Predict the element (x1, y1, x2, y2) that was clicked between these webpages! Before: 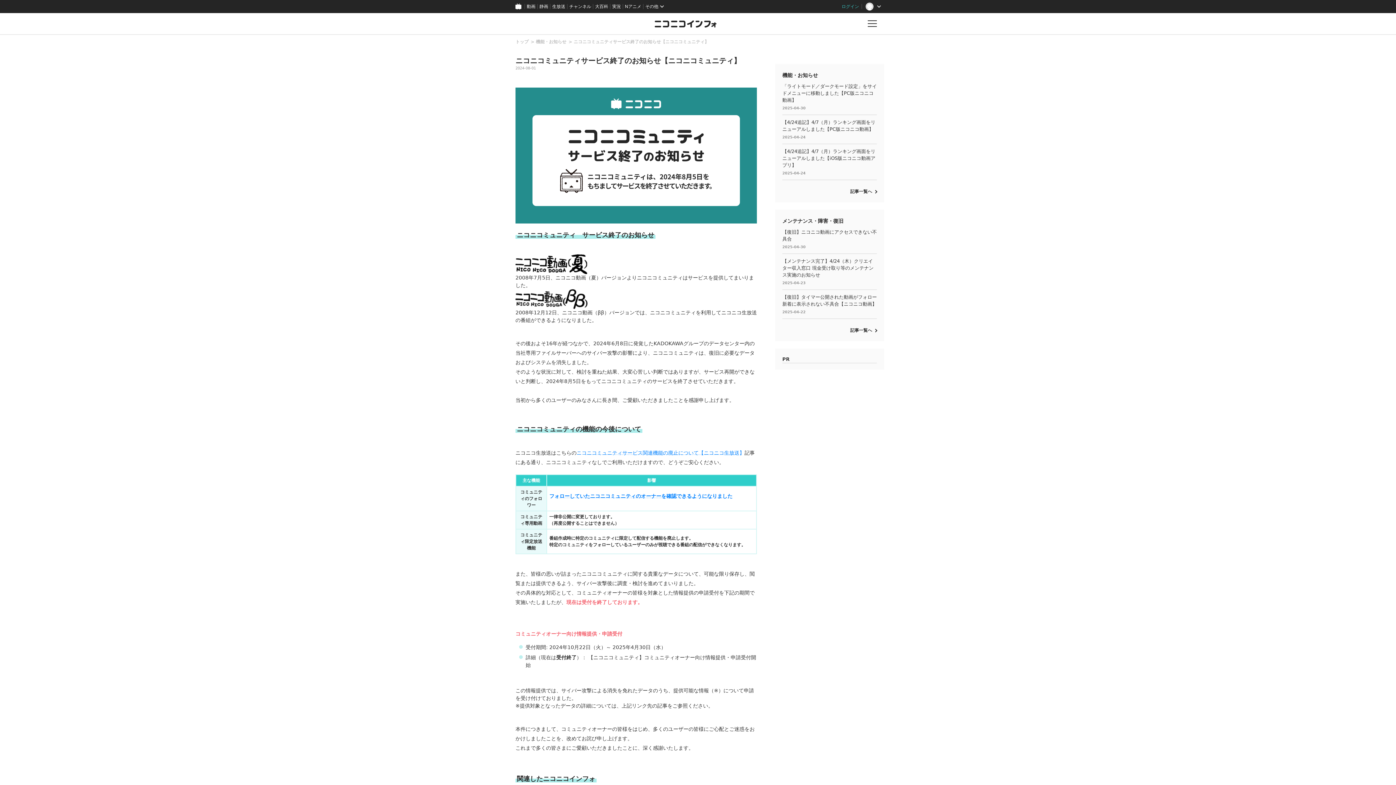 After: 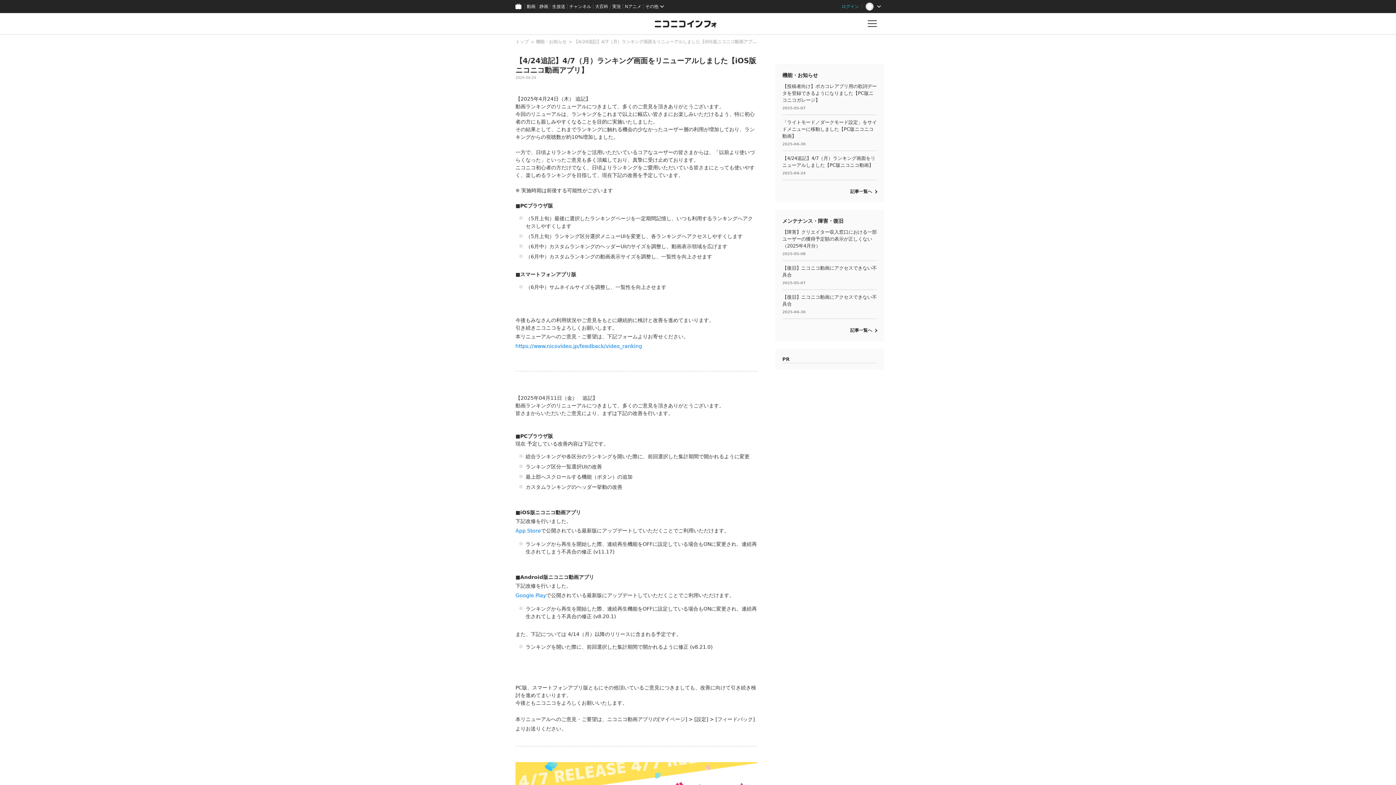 Action: label: 【4/24追記】4/7（月）ランキング画面をリニューアルしました【iOS版ニコニコ動画アプリ】

2025-04-24 bbox: (782, 144, 877, 179)